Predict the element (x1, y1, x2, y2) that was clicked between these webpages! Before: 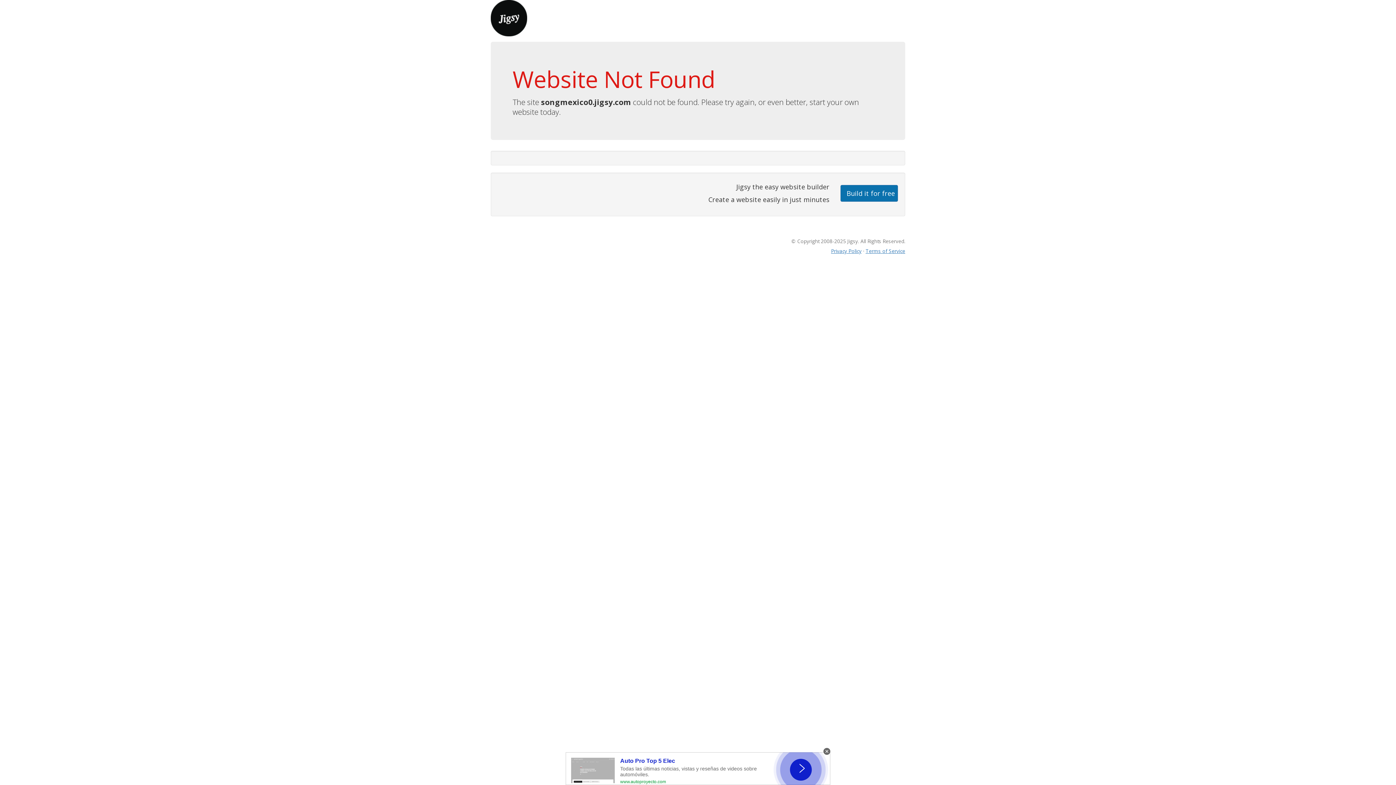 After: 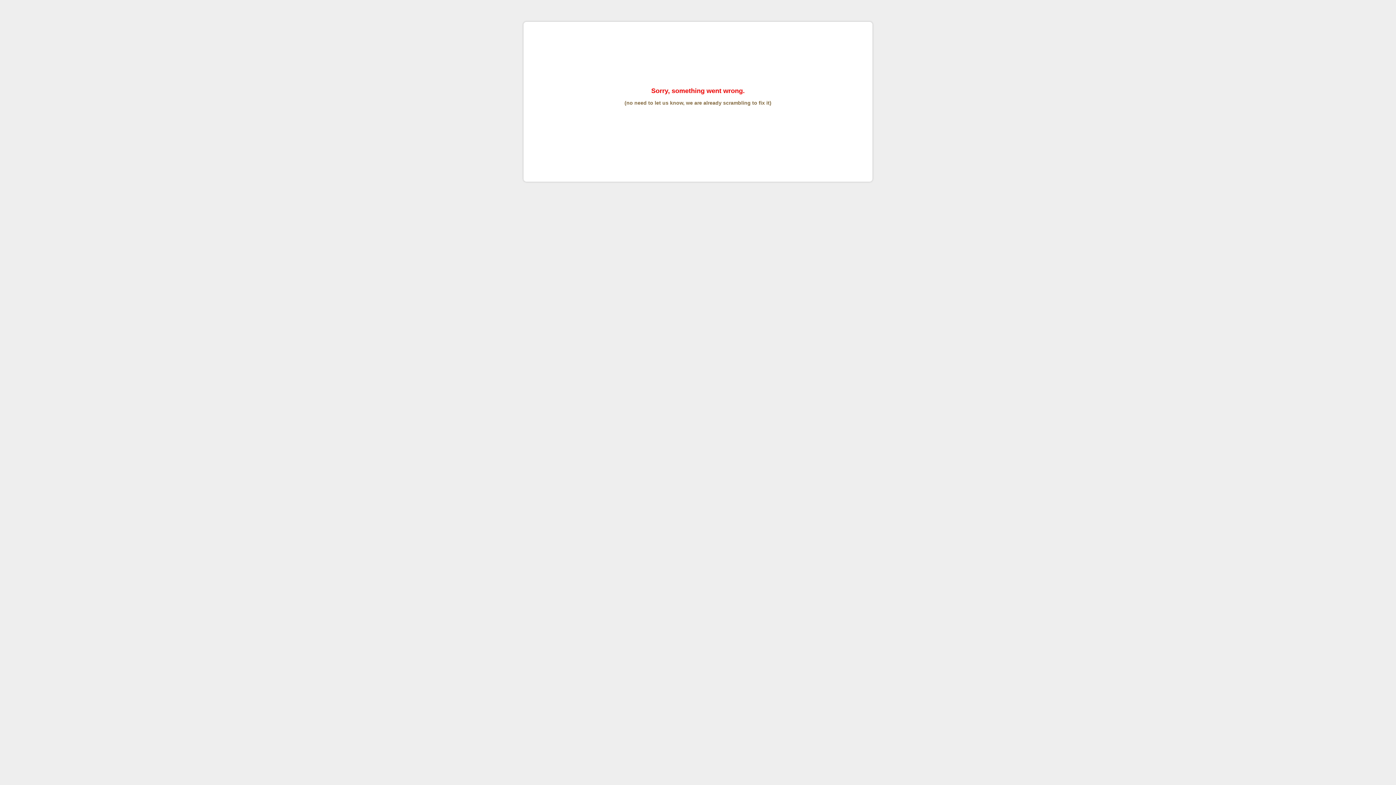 Action: label: Terms of Service bbox: (865, 247, 905, 254)